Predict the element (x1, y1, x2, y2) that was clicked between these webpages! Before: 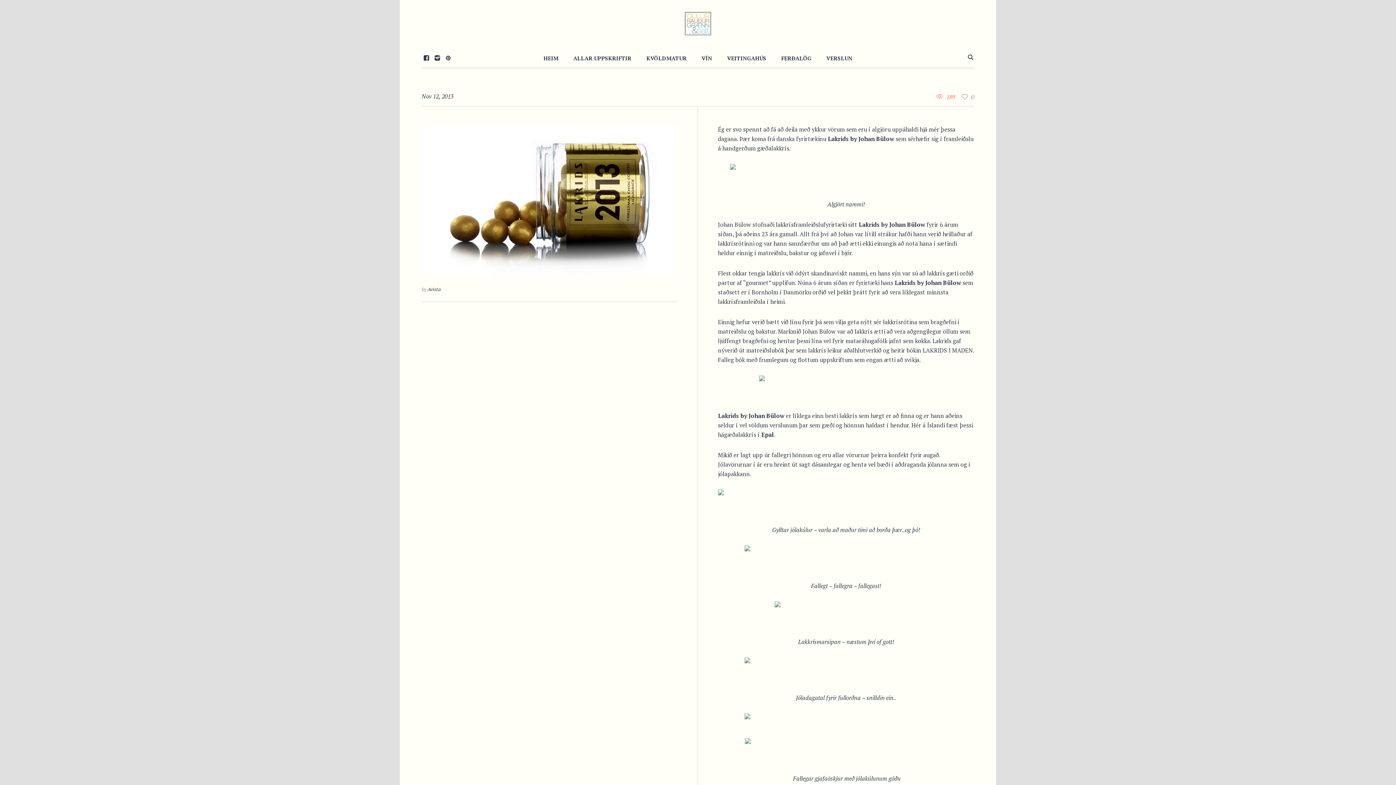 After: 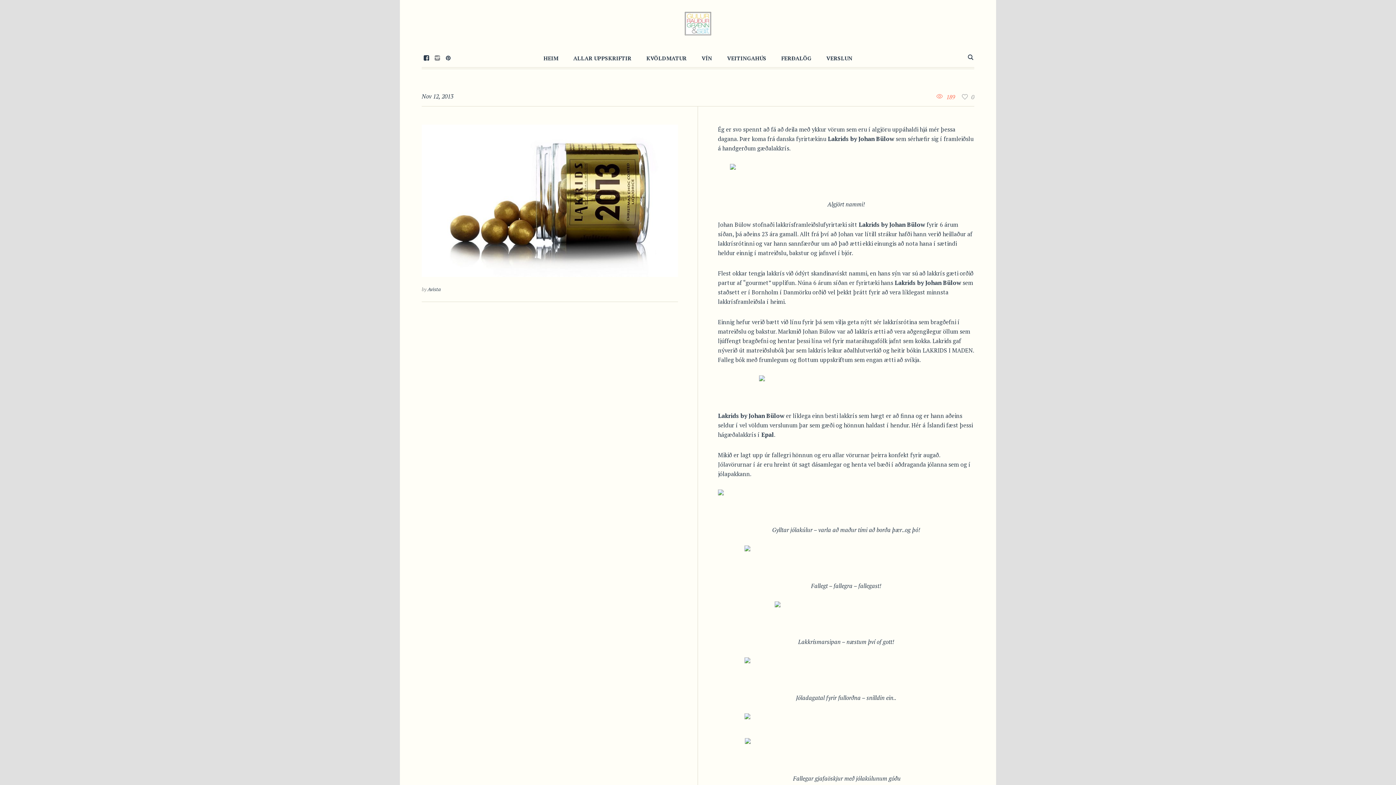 Action: bbox: (432, 53, 442, 62)